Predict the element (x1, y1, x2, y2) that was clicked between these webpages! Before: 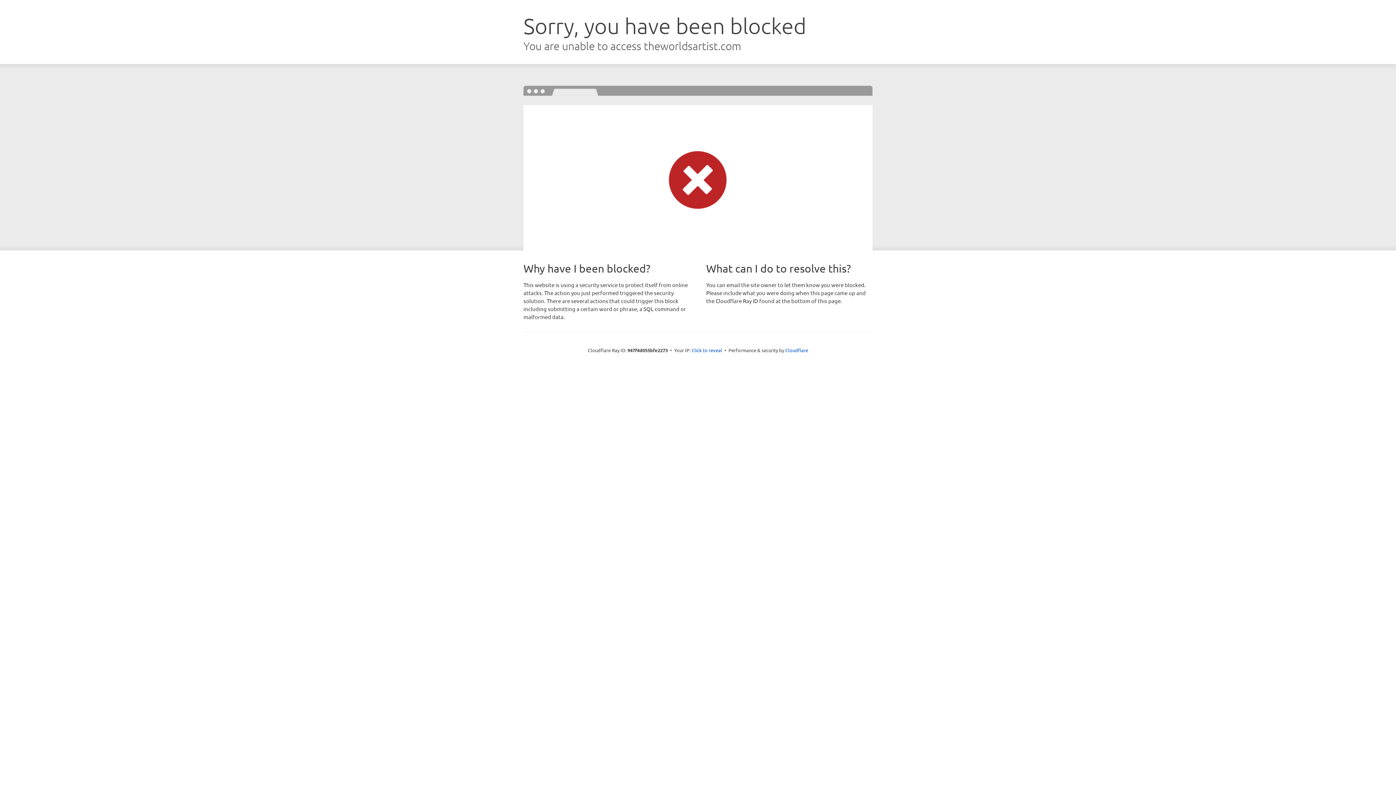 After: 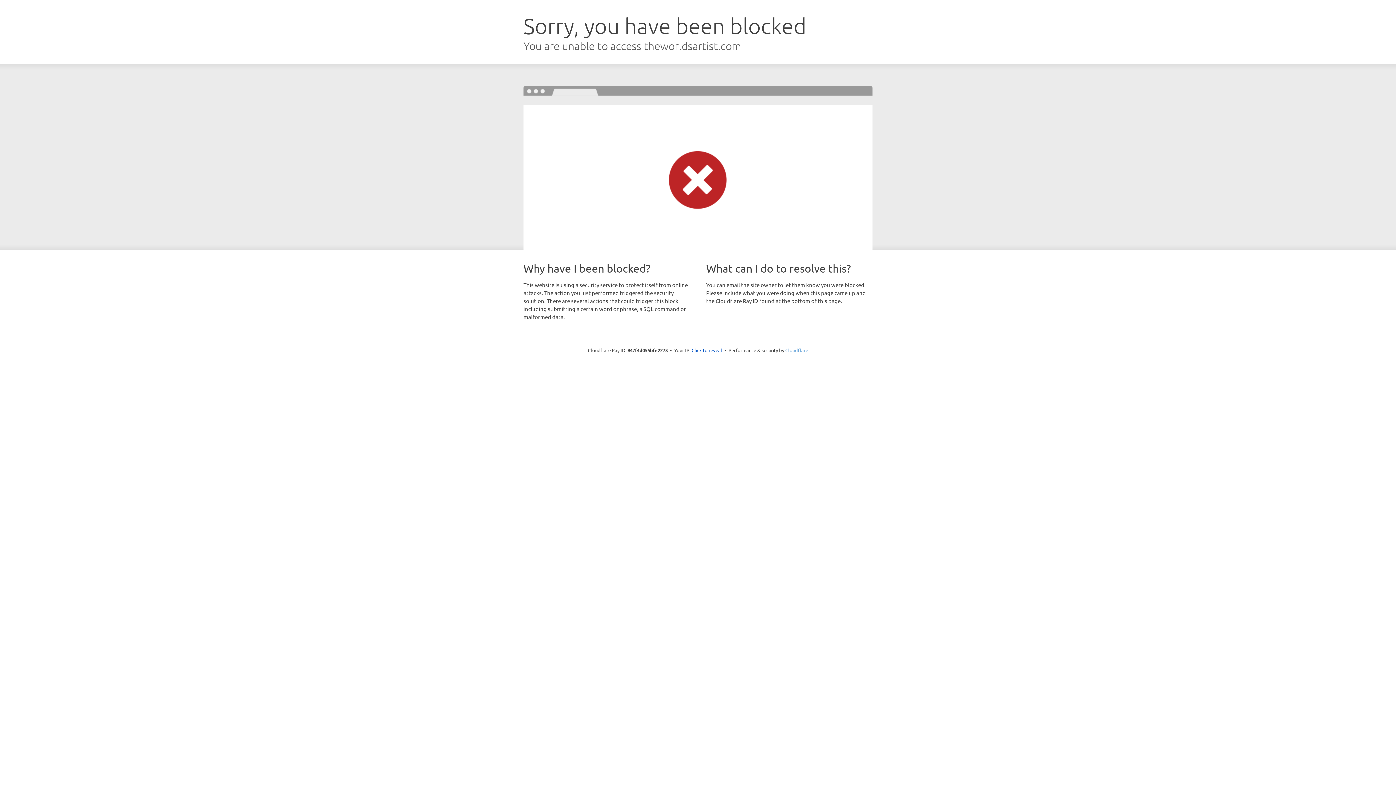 Action: label: Cloudflare bbox: (785, 347, 808, 353)